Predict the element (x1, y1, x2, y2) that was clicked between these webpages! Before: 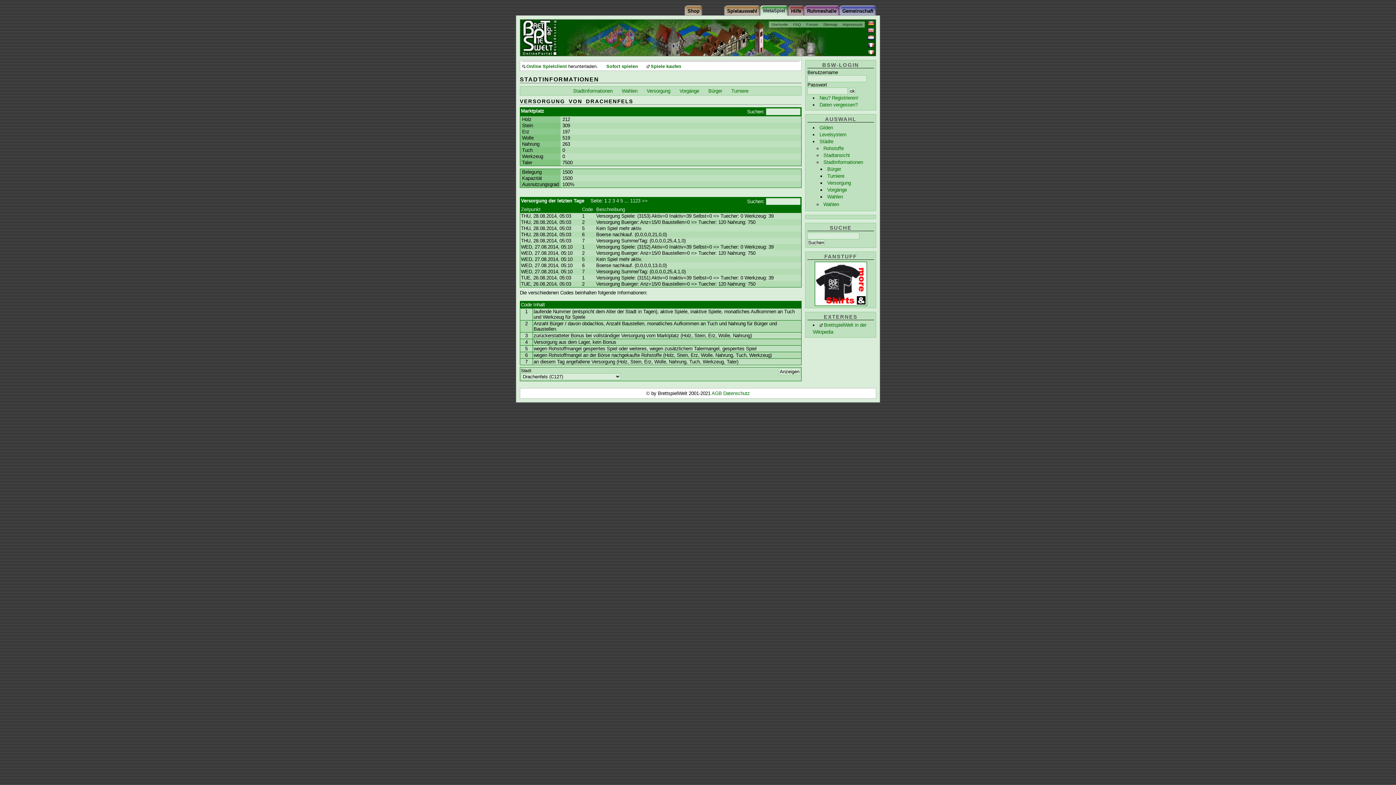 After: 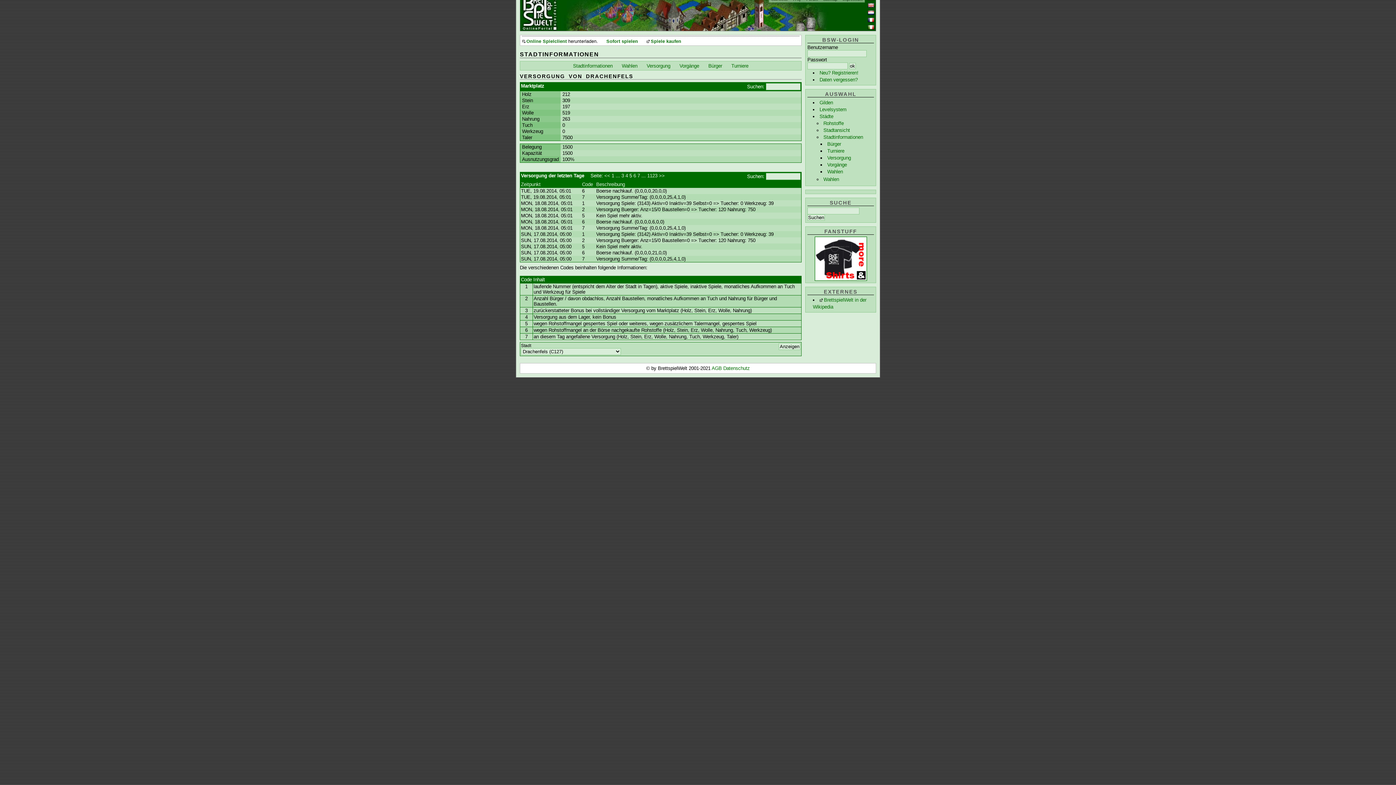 Action: label: 5 bbox: (620, 198, 623, 203)